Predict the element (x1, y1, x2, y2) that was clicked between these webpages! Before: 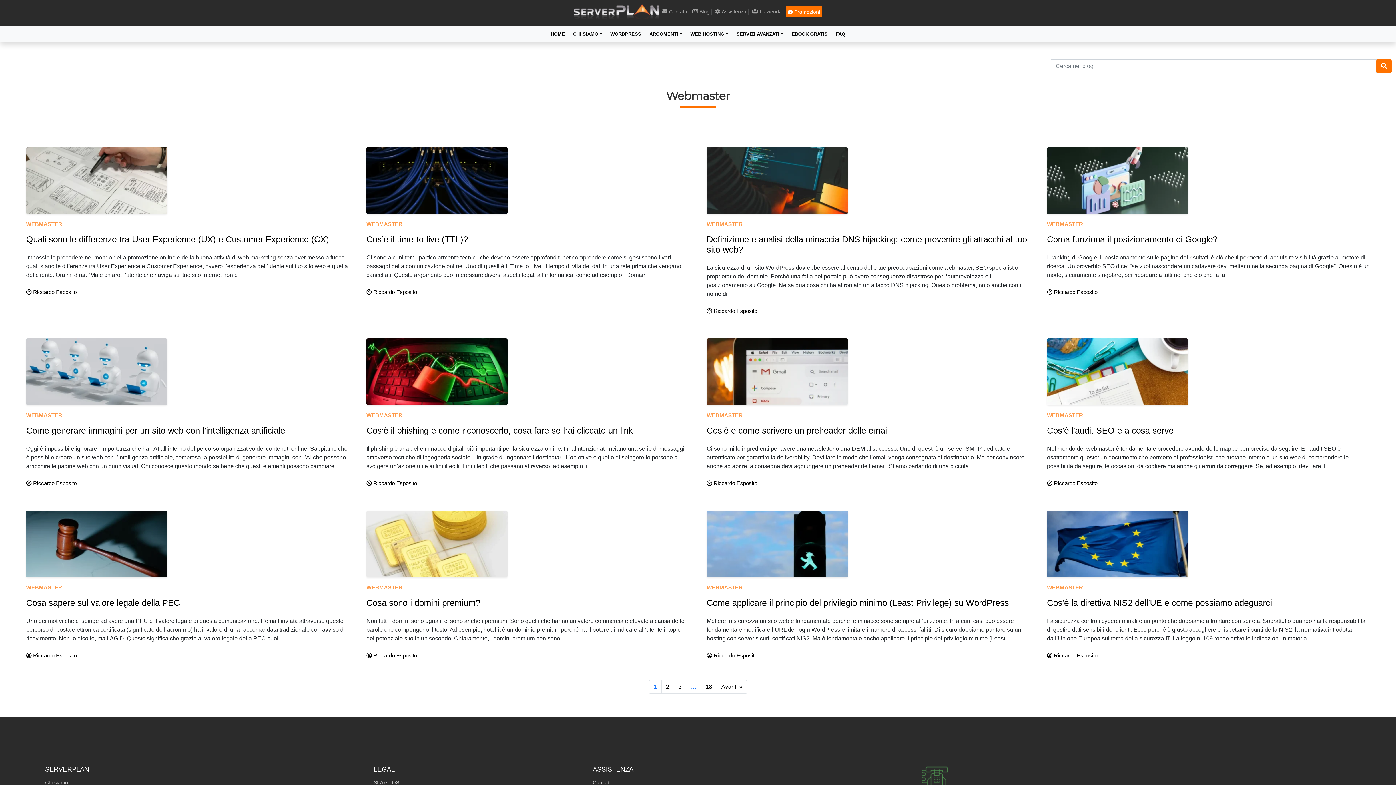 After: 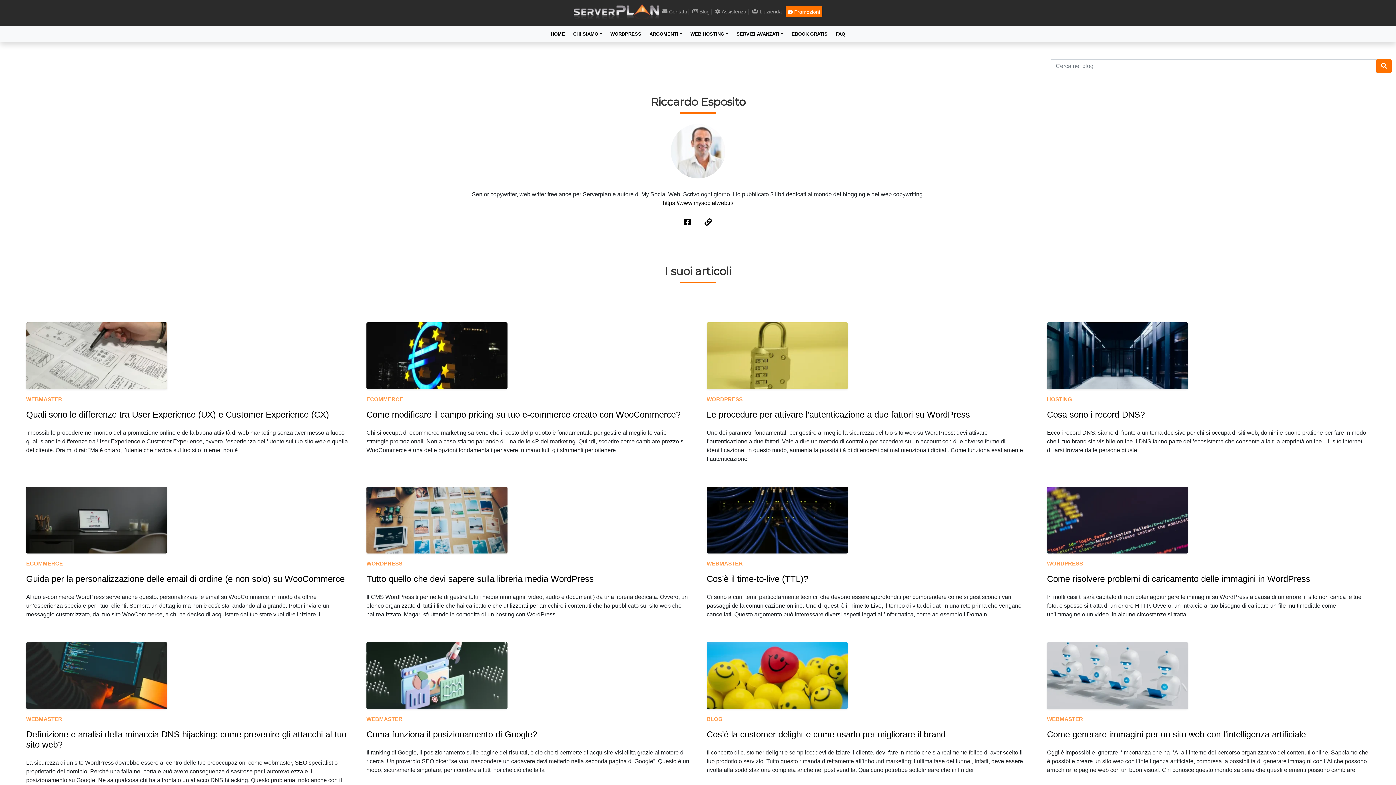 Action: label:  Riccardo Esposito bbox: (26, 289, 76, 295)